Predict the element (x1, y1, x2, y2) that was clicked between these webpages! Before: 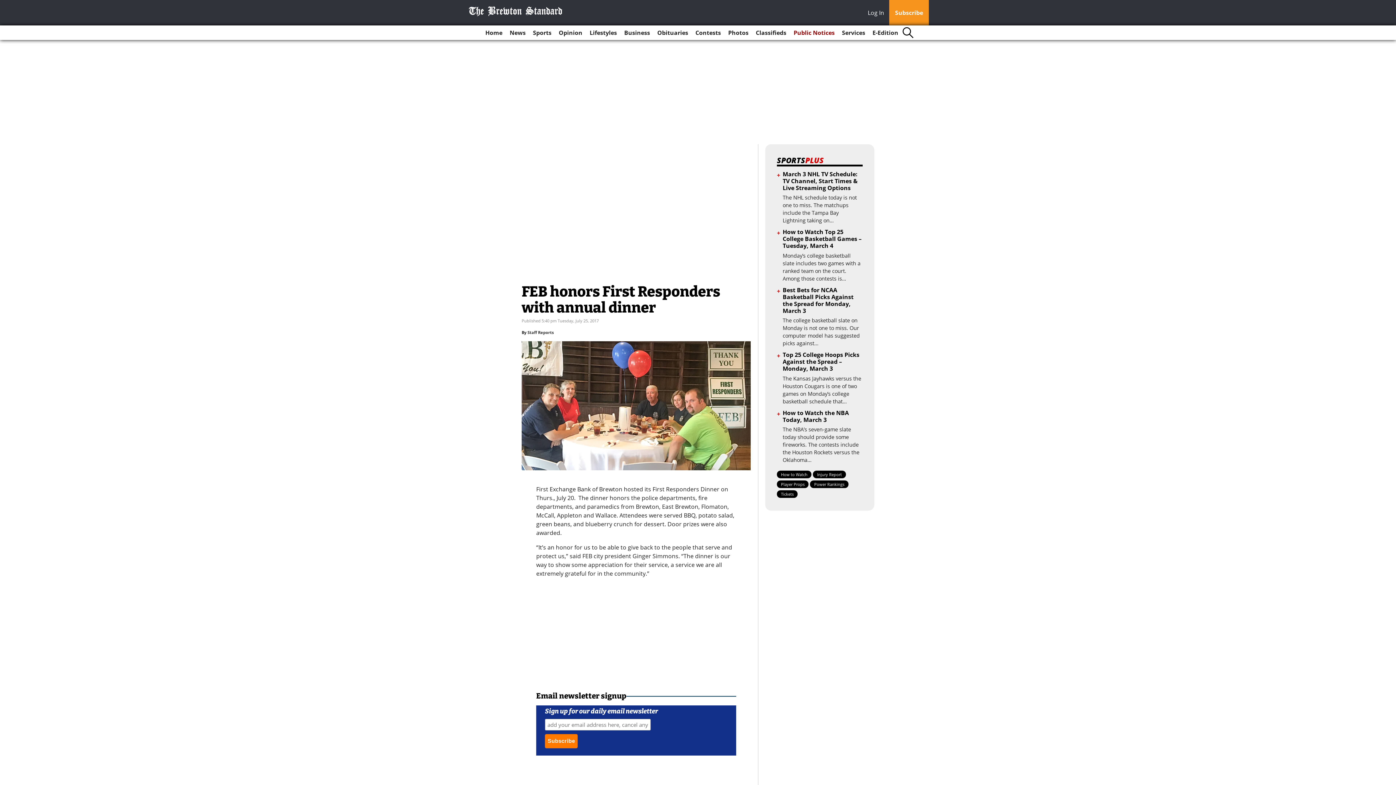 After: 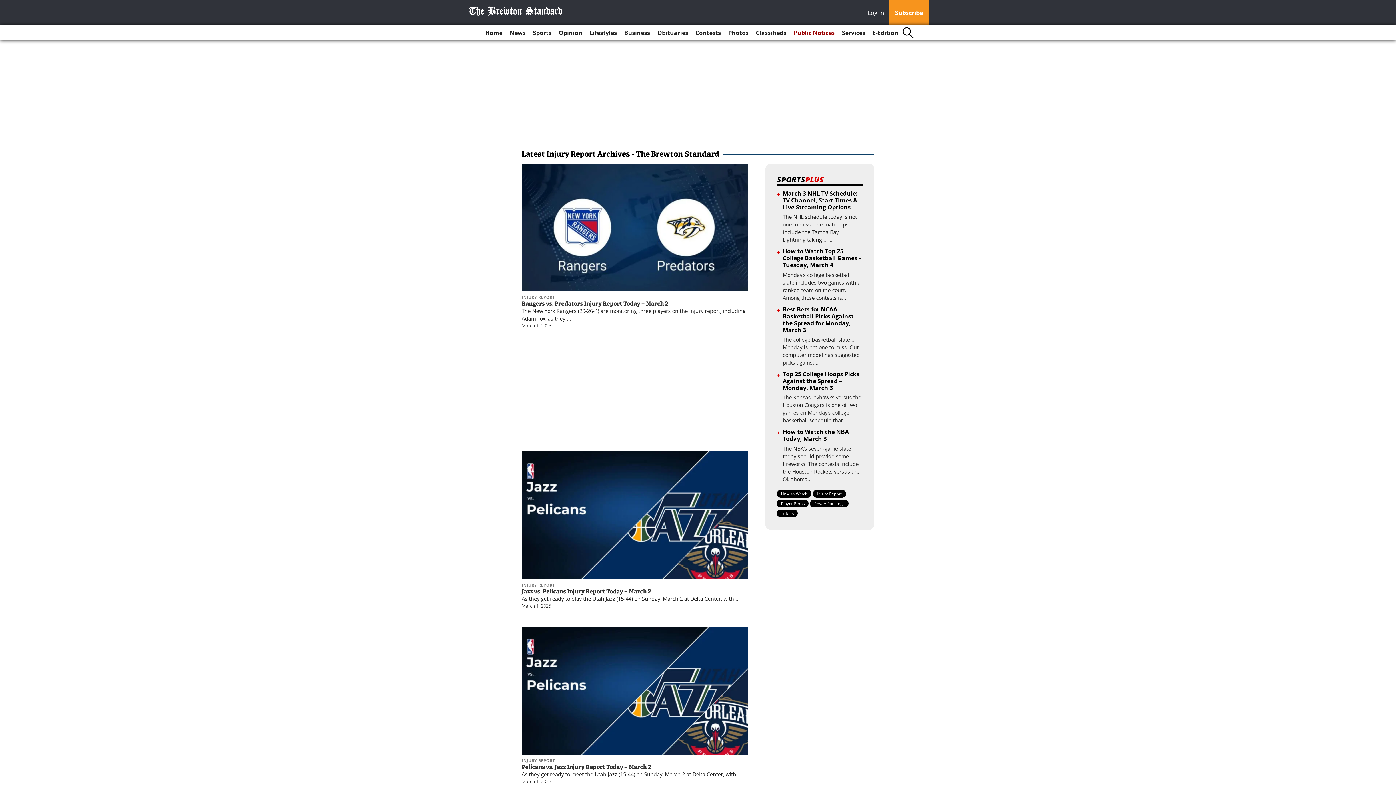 Action: bbox: (813, 470, 846, 478) label: Injury Report